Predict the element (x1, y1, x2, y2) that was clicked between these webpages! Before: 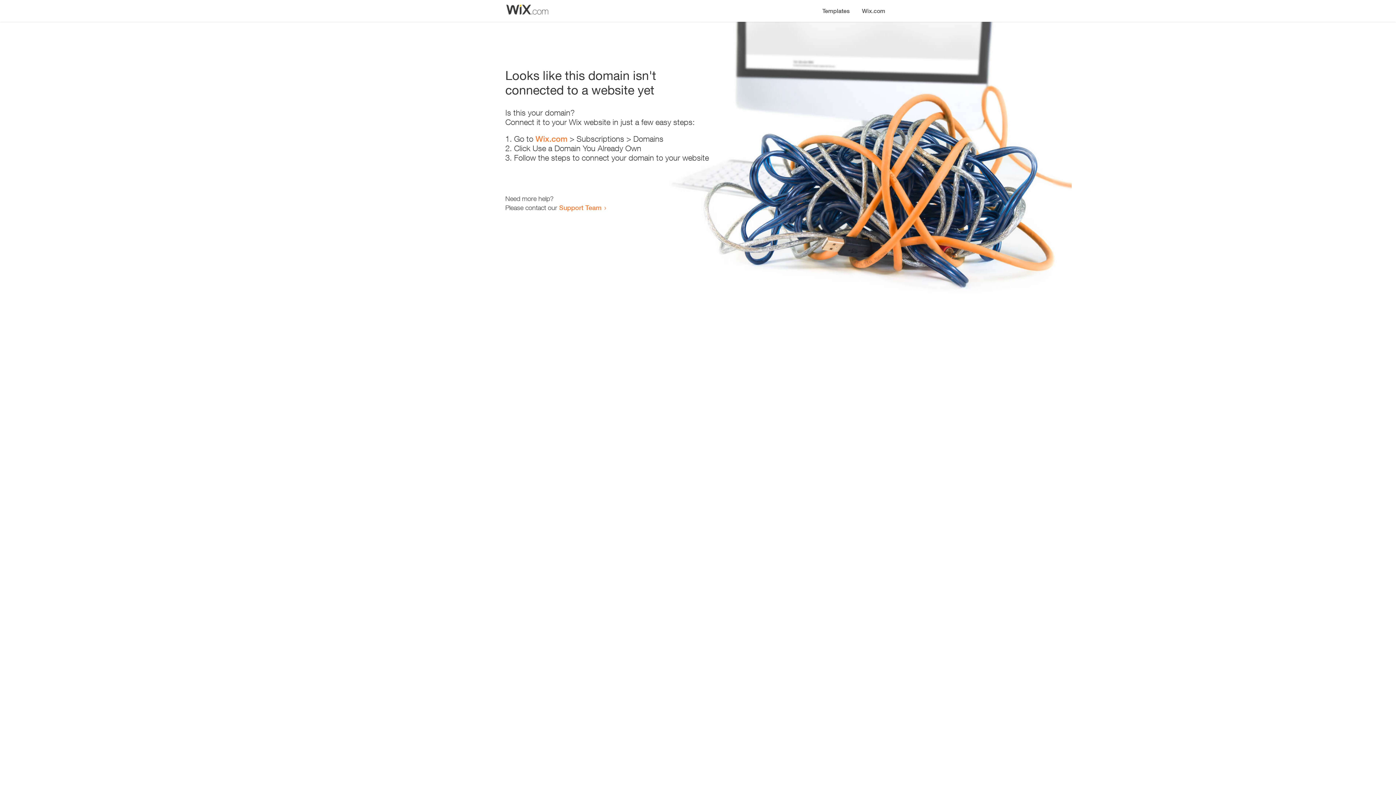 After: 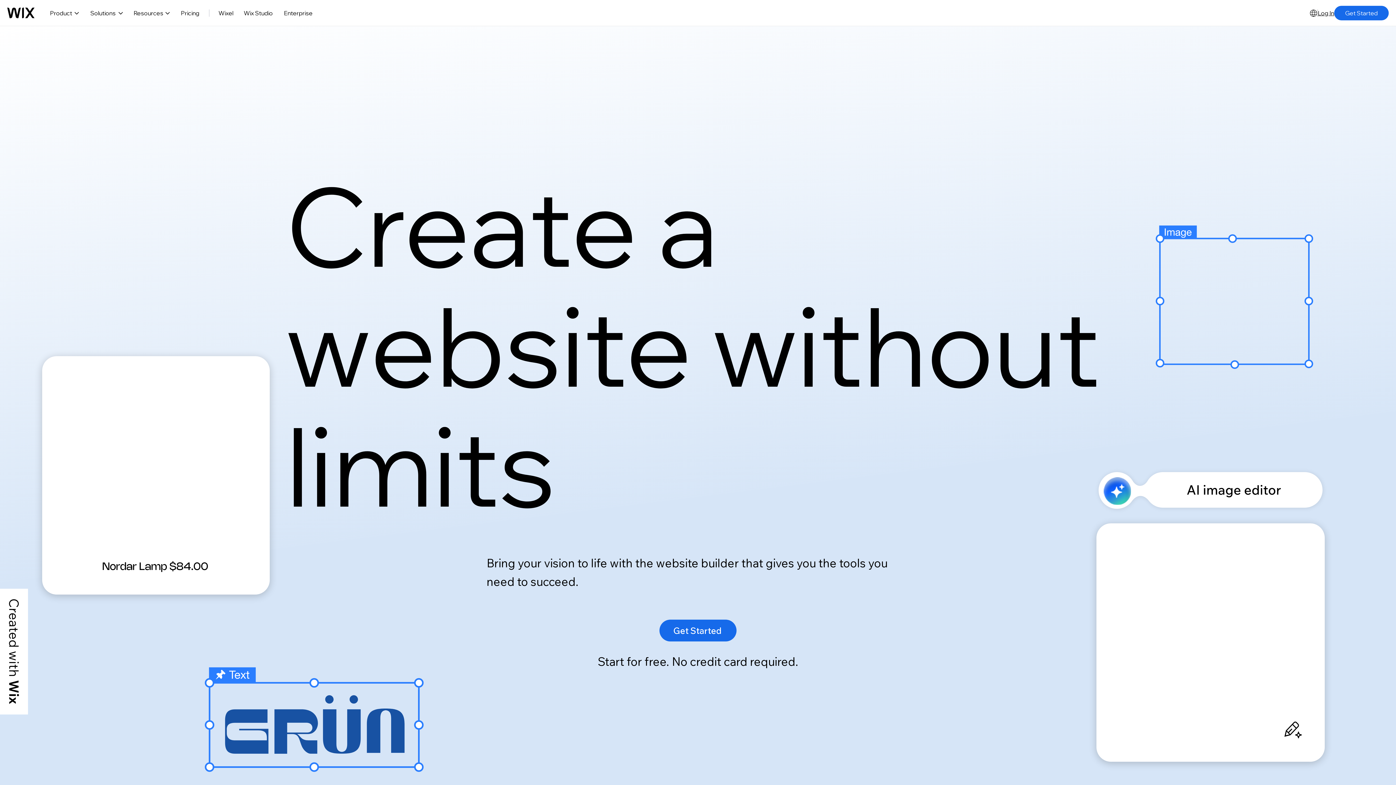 Action: label: Wix.com bbox: (856, 0, 890, 14)